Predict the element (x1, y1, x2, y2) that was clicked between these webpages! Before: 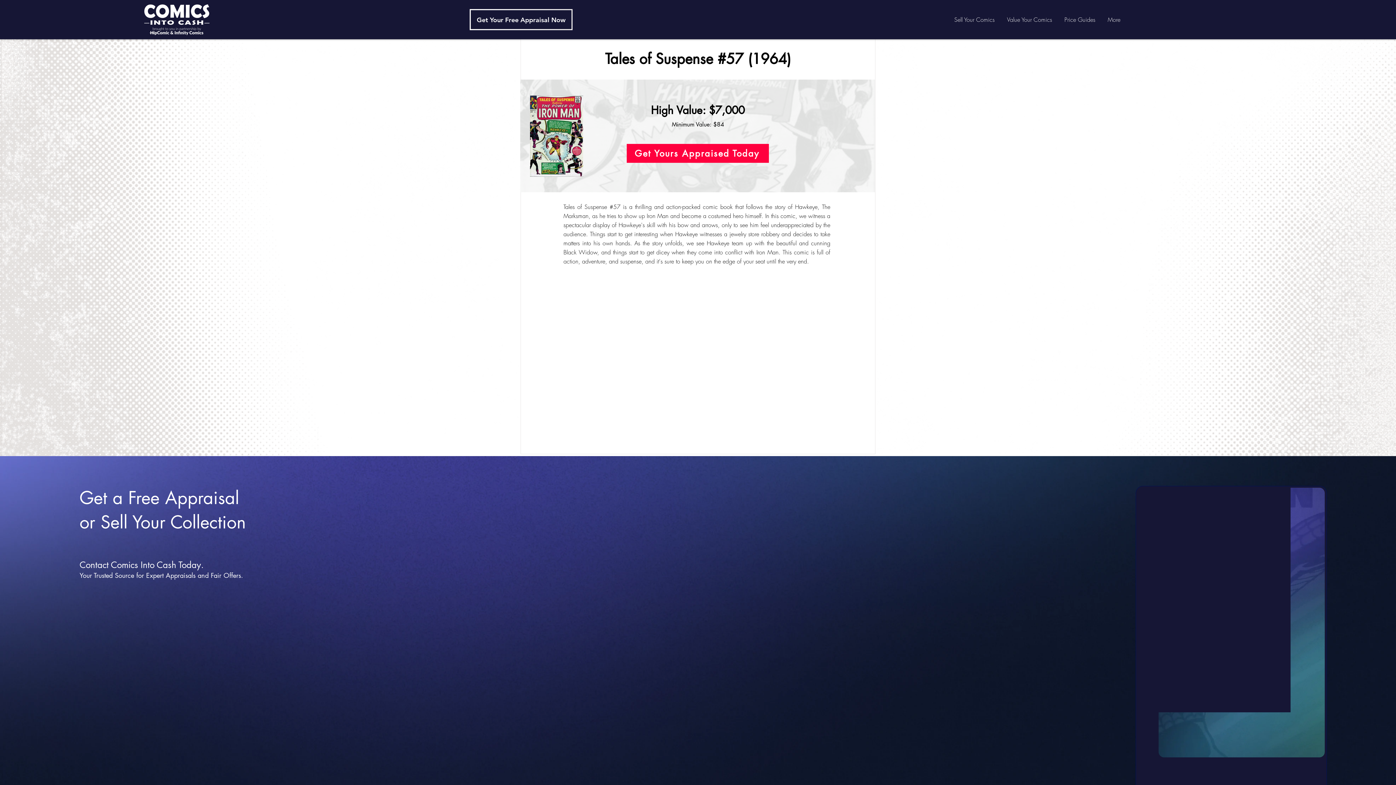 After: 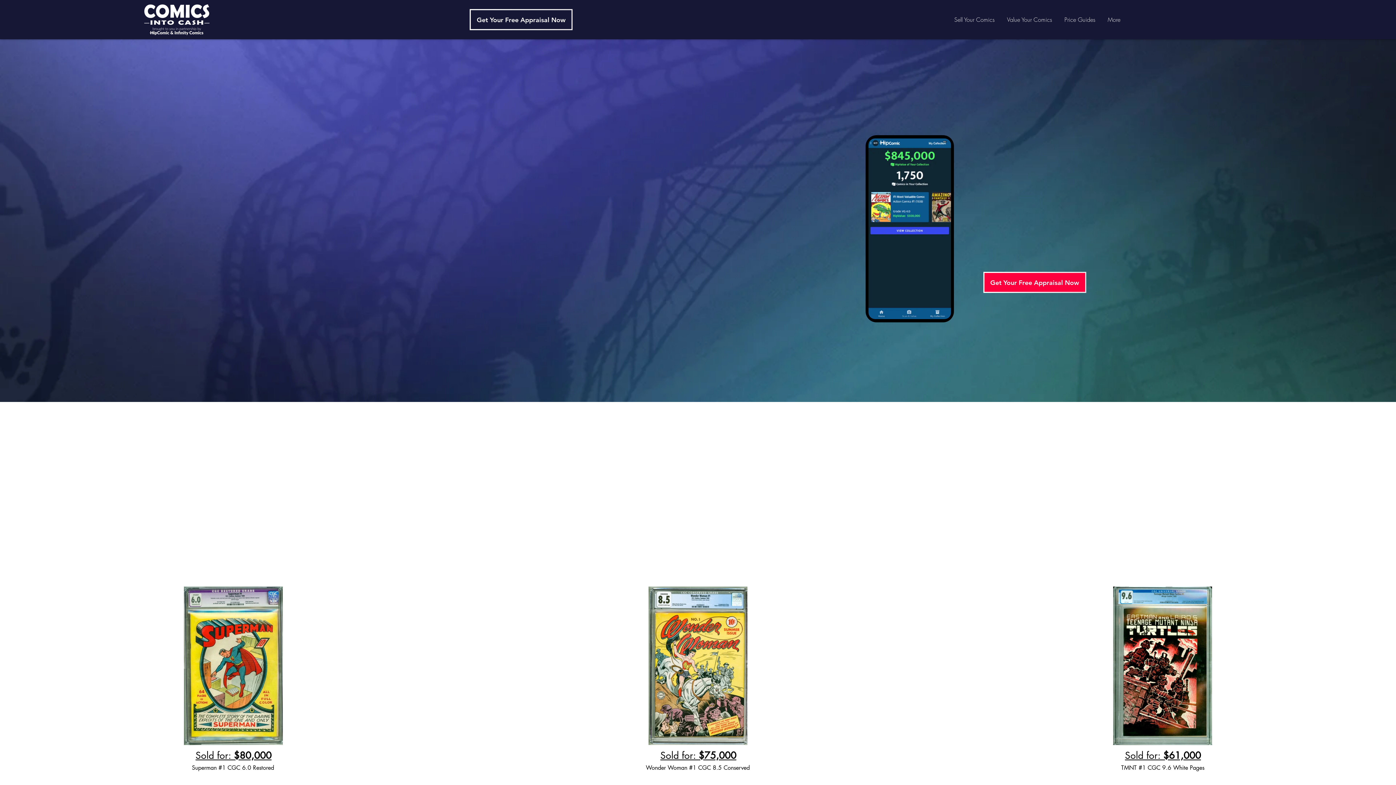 Action: label: Price Guides bbox: (1059, 3, 1102, 35)